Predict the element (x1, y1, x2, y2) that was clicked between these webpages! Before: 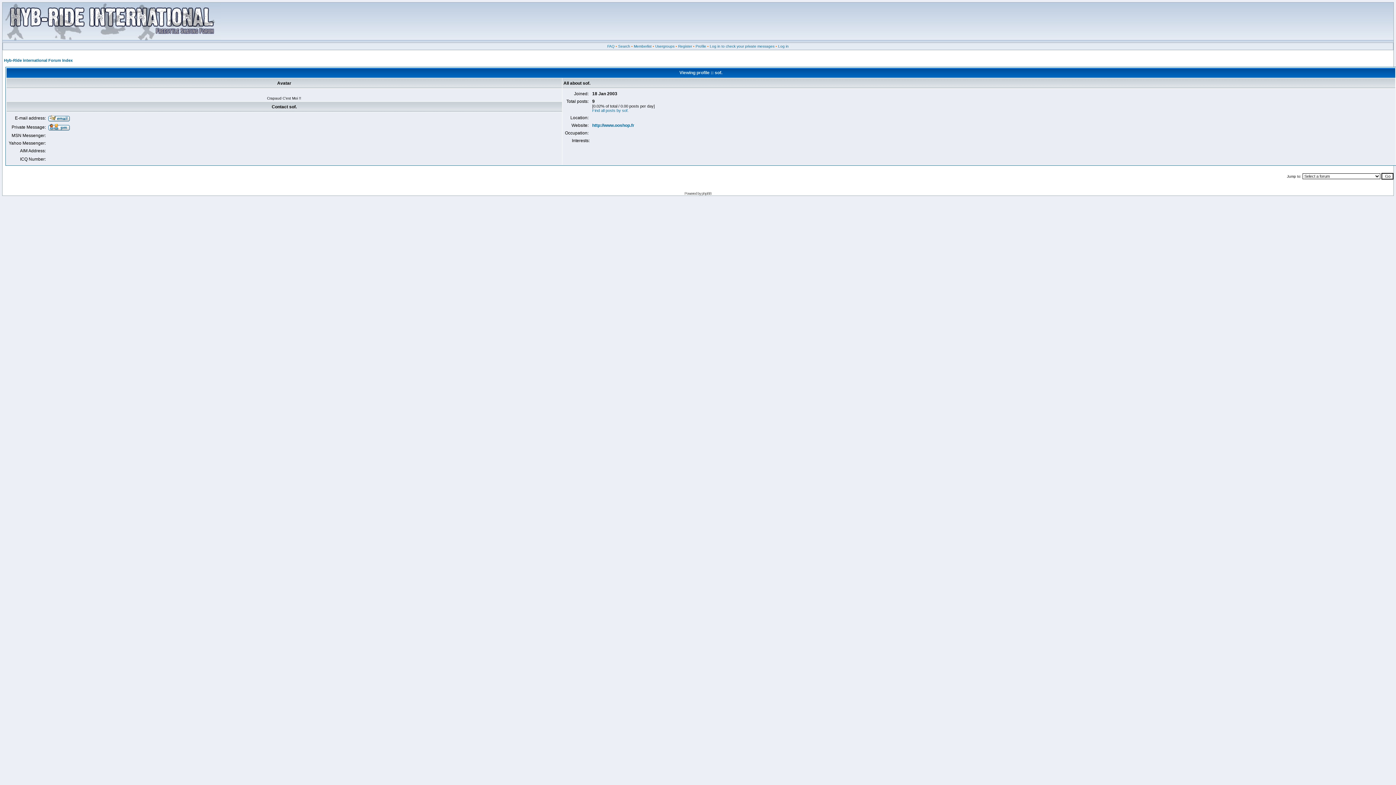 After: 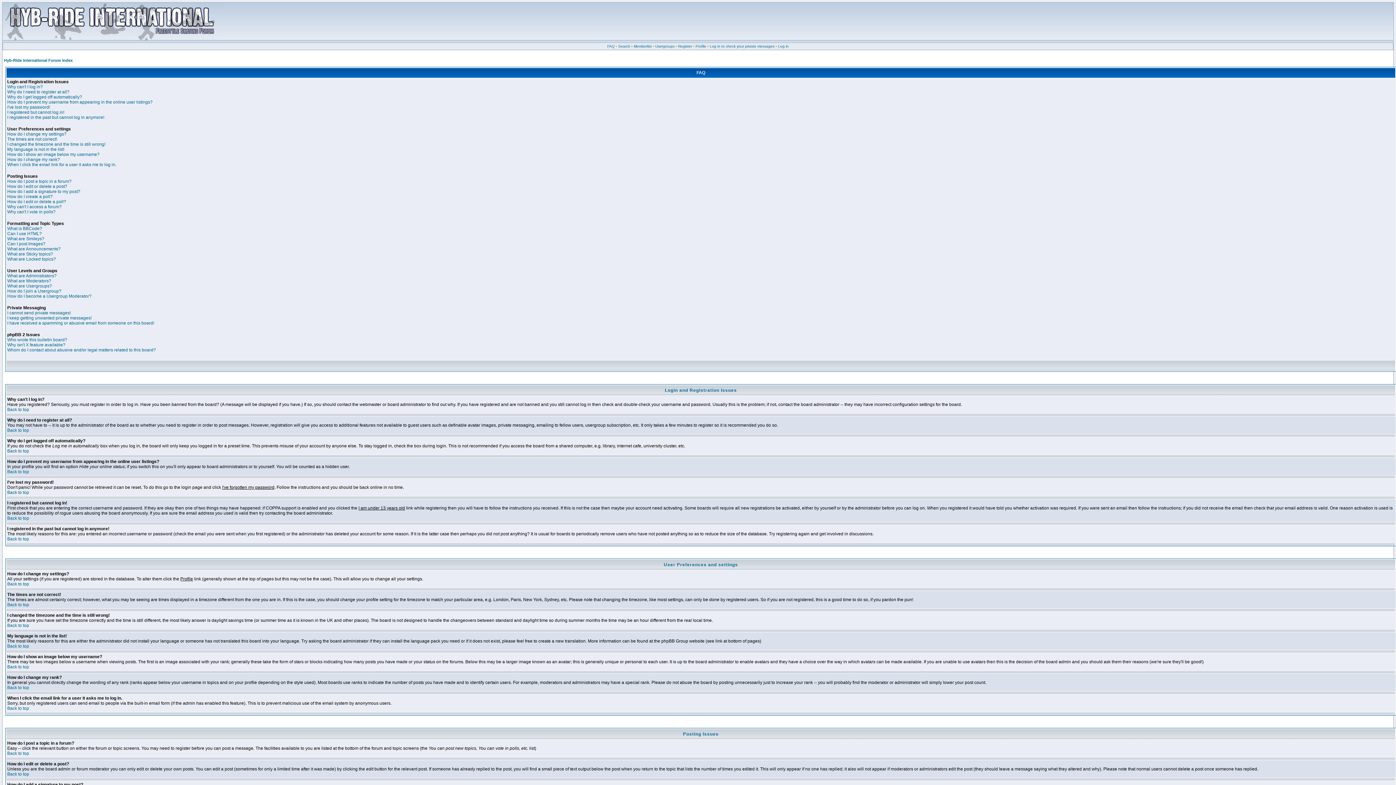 Action: bbox: (607, 44, 614, 48) label: FAQ